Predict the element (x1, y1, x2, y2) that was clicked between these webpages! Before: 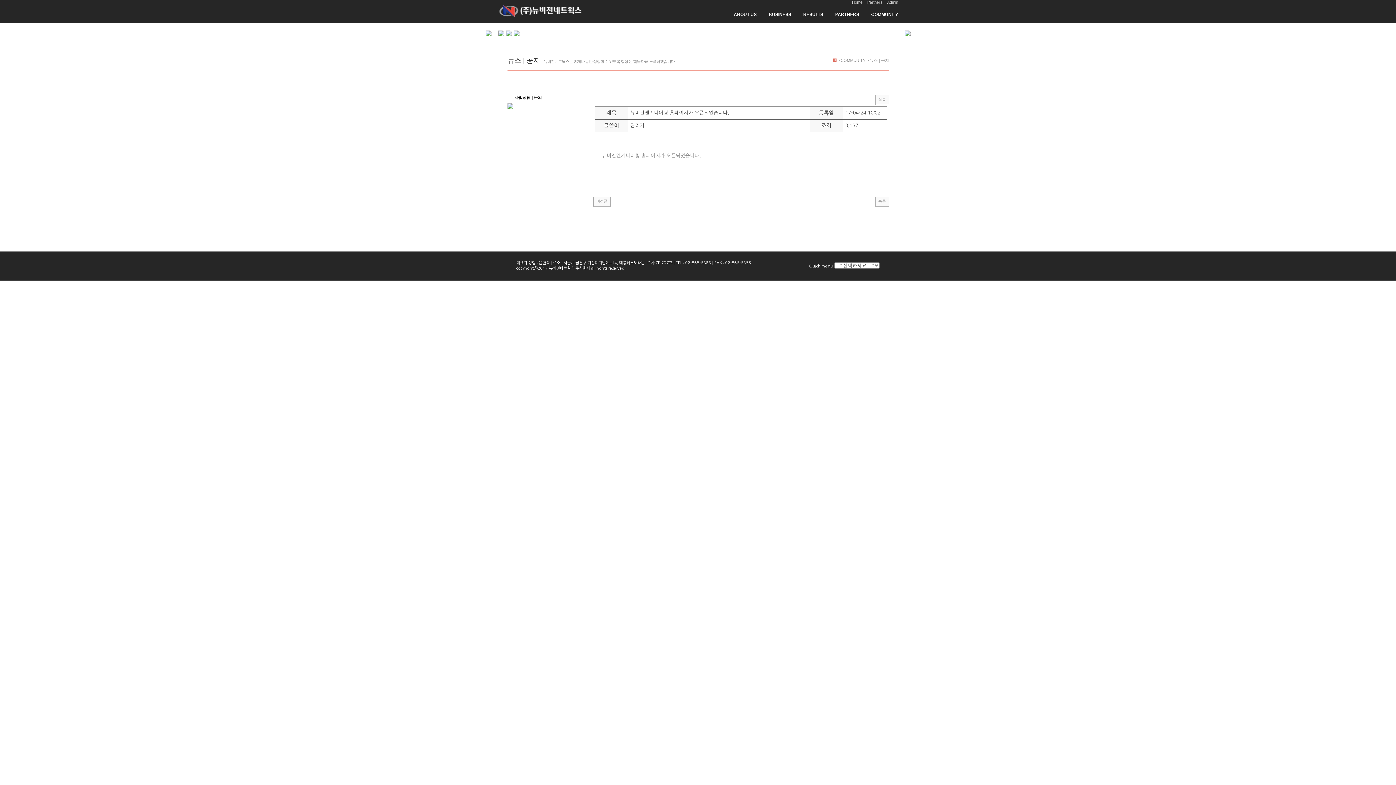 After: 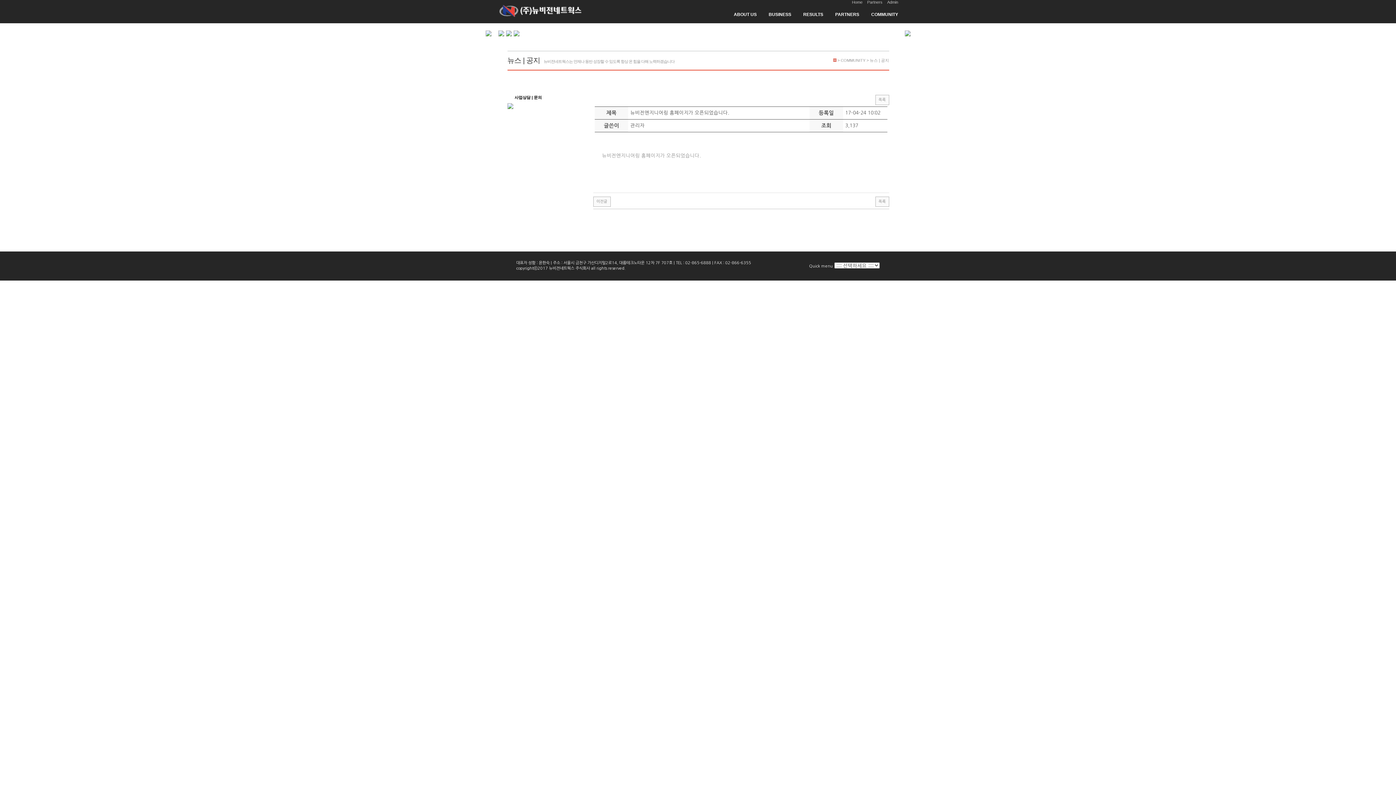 Action: bbox: (485, 32, 491, 37)